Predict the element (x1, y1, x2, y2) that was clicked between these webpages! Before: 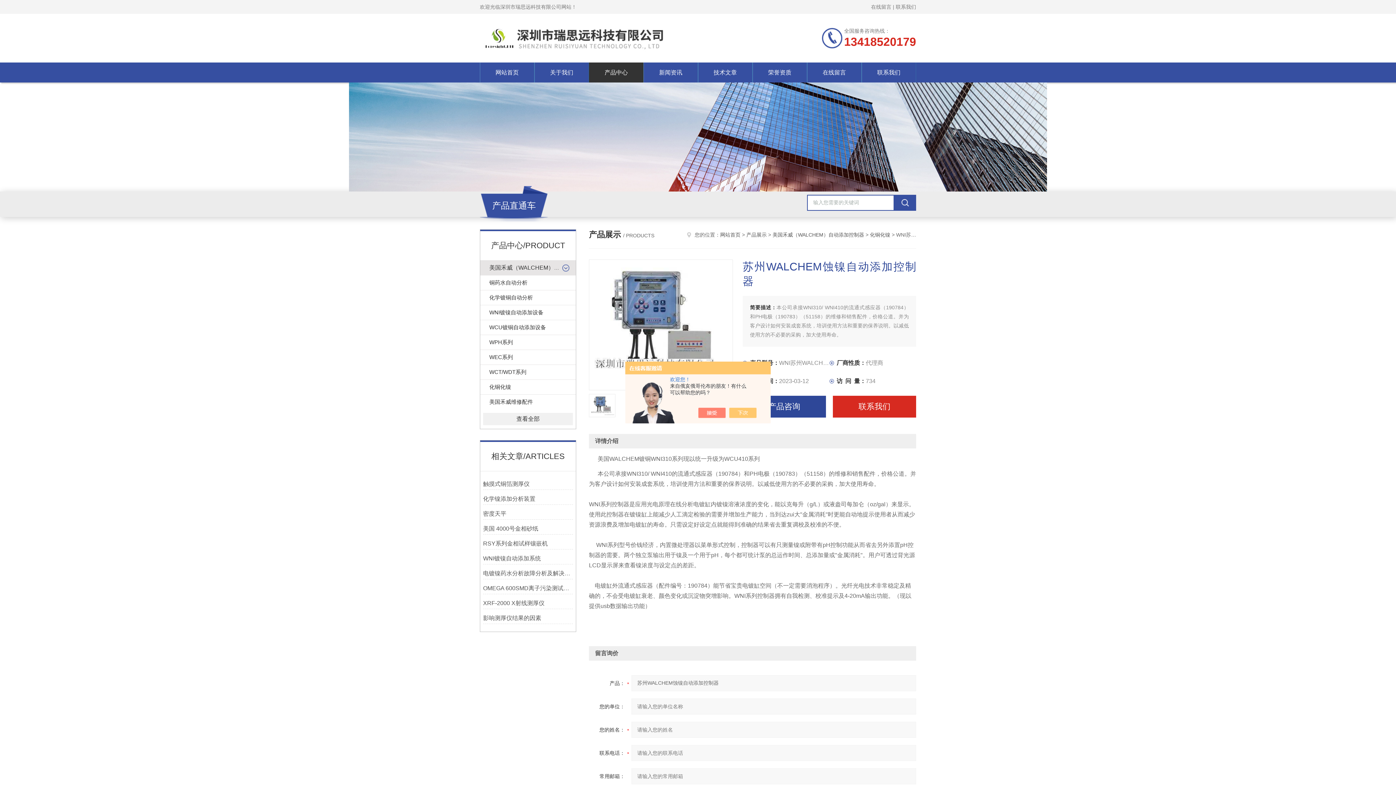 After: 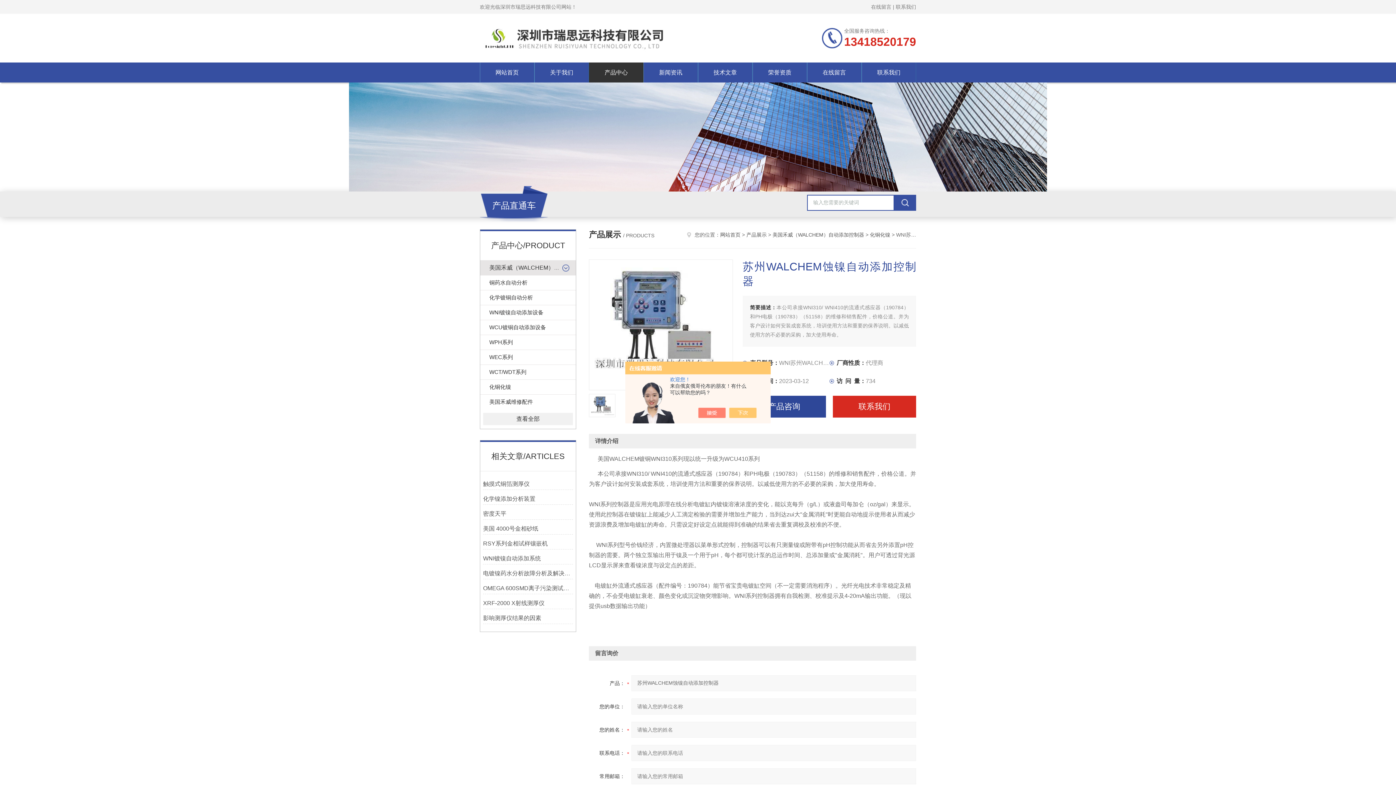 Action: bbox: (833, 396, 916, 417) label: 联系我们